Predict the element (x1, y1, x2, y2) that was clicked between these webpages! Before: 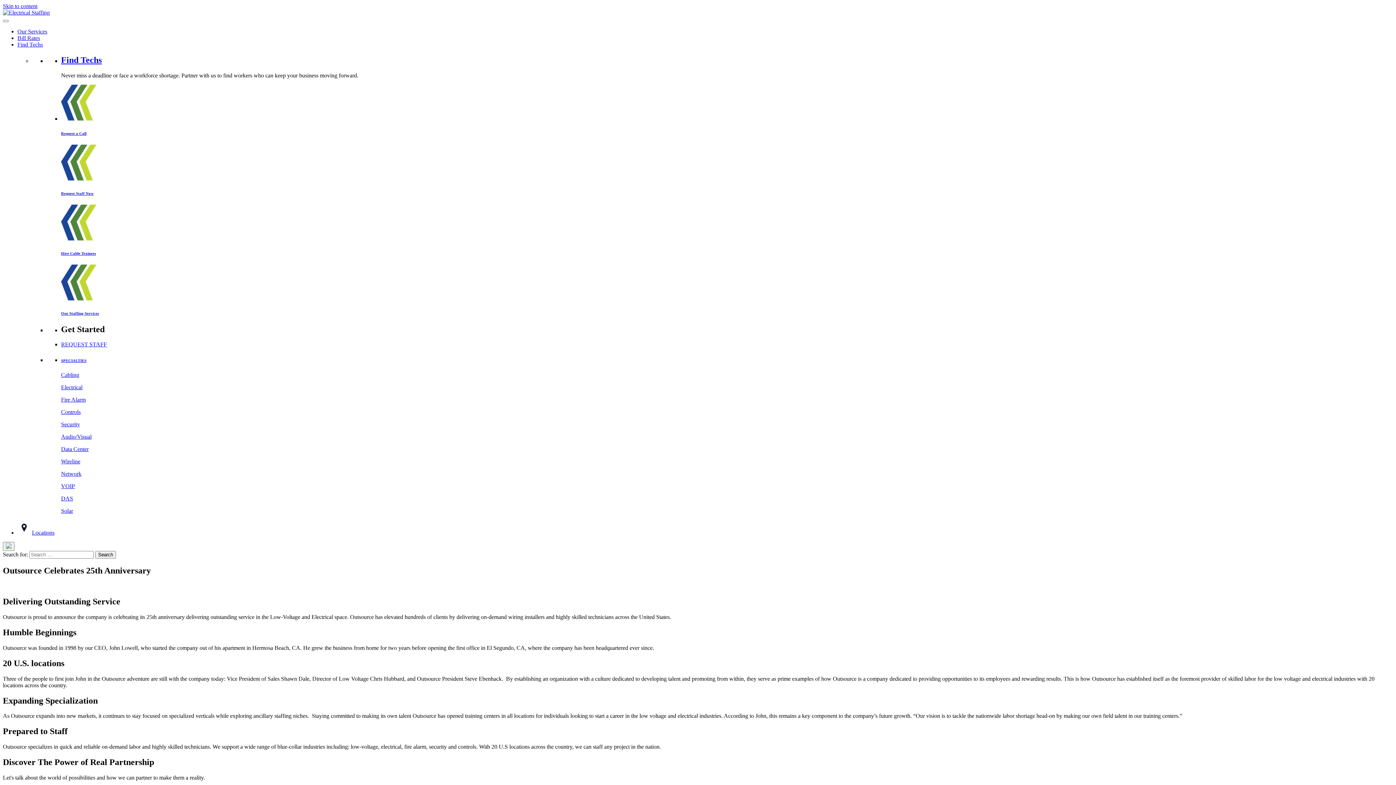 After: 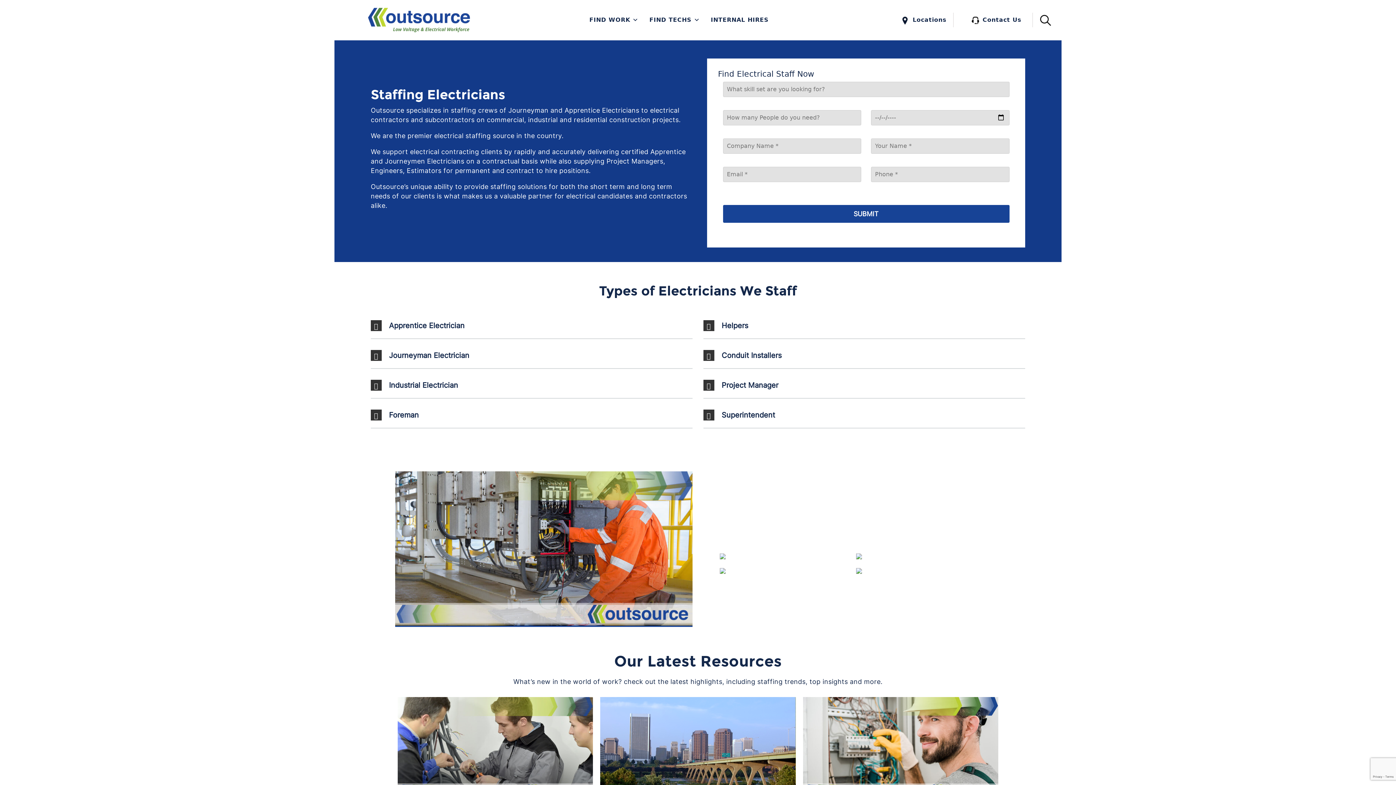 Action: label: Electrical bbox: (61, 384, 1393, 391)